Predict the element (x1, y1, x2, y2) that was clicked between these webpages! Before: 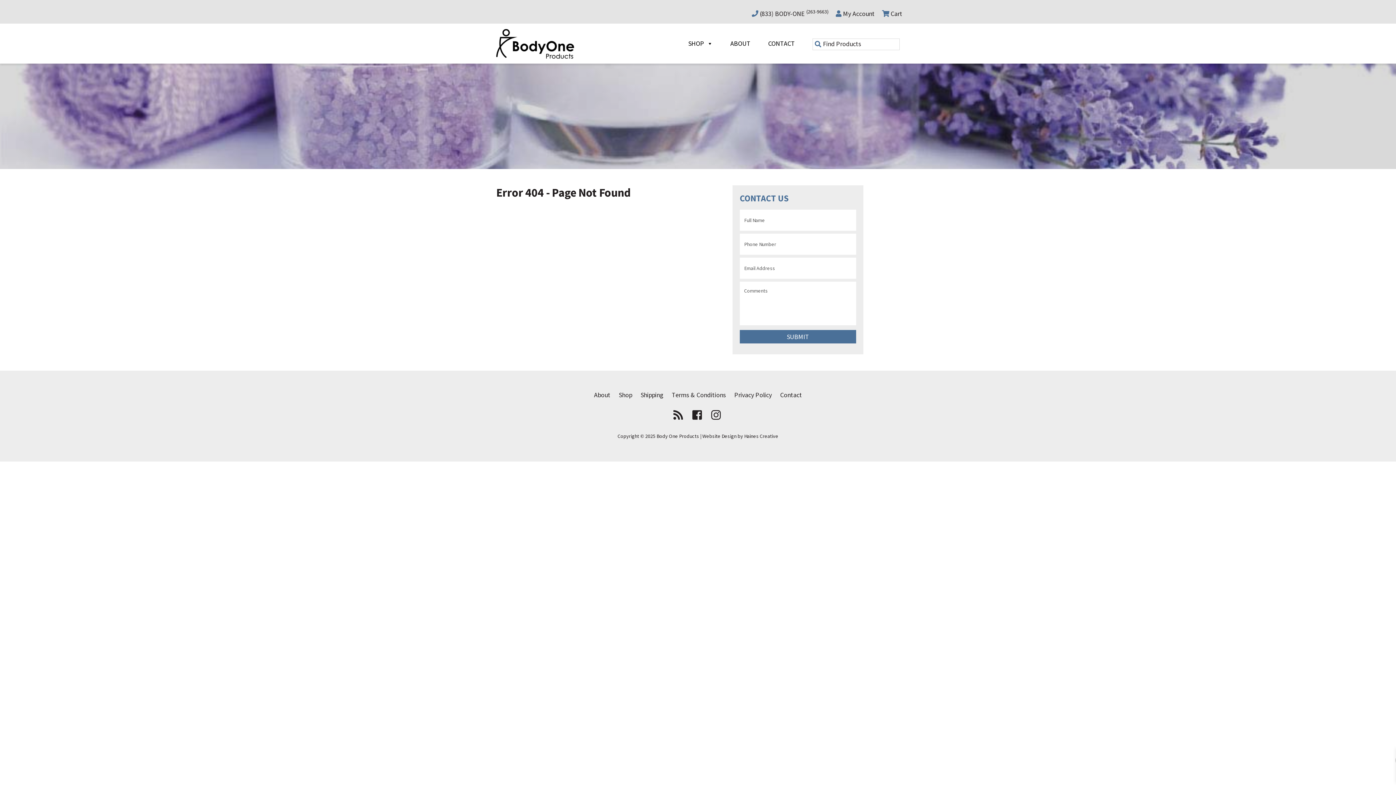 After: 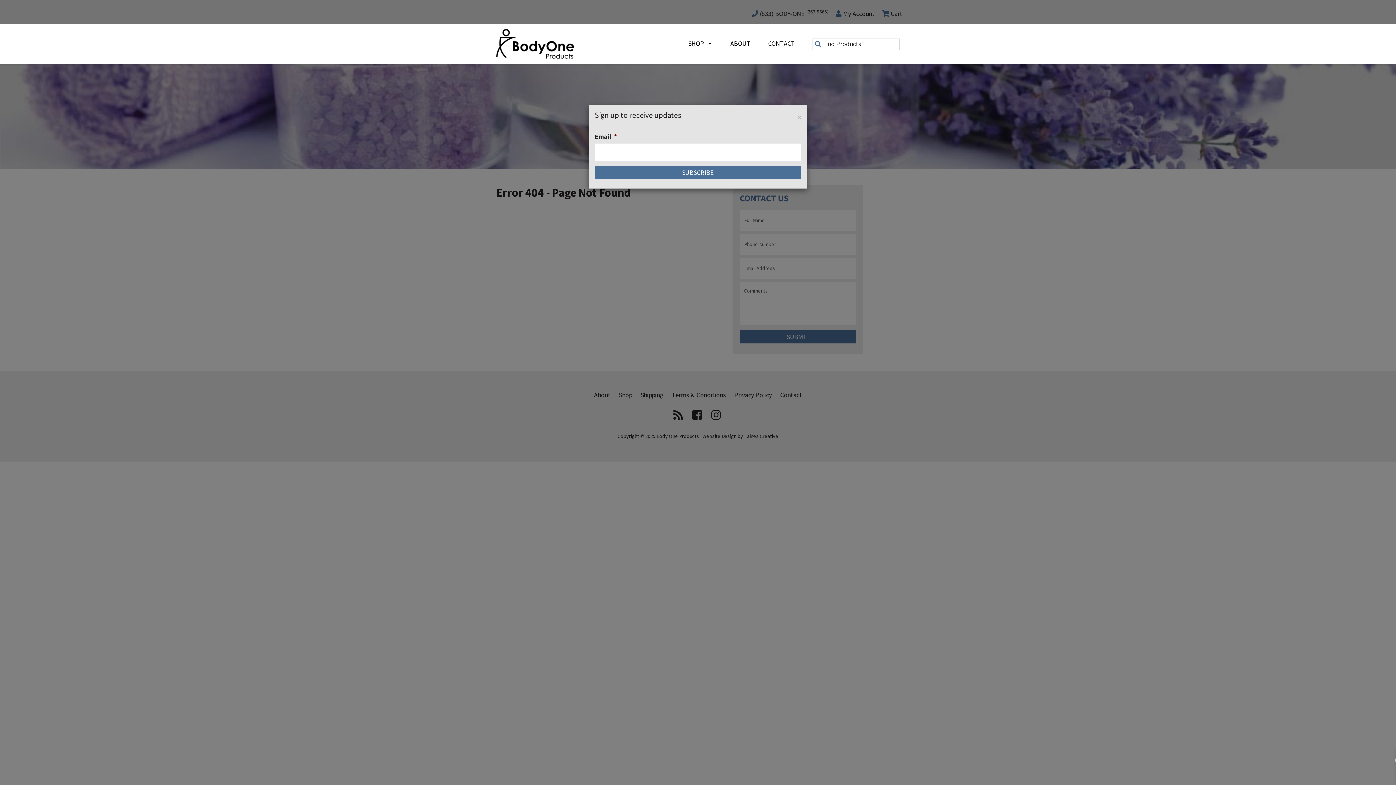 Action: bbox: (670, 414, 688, 420)